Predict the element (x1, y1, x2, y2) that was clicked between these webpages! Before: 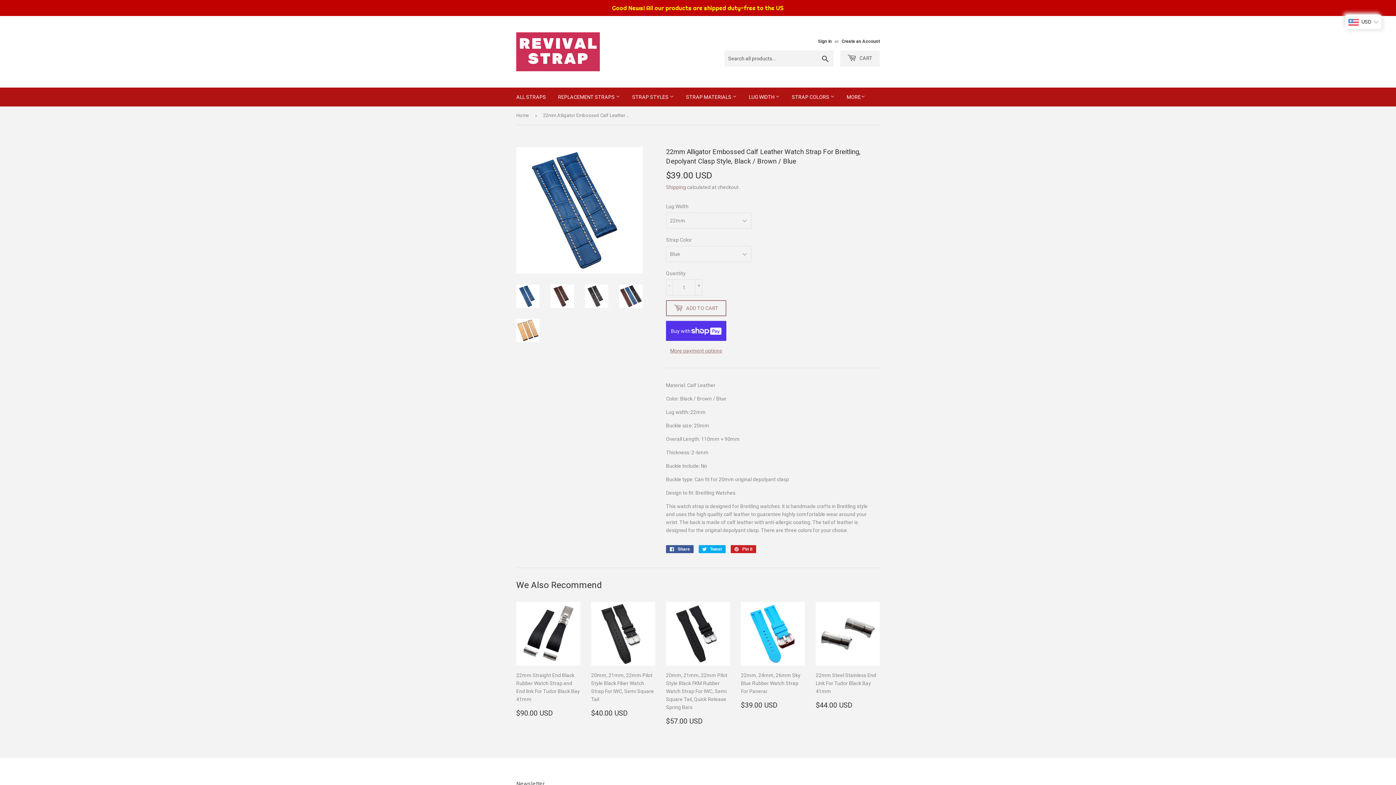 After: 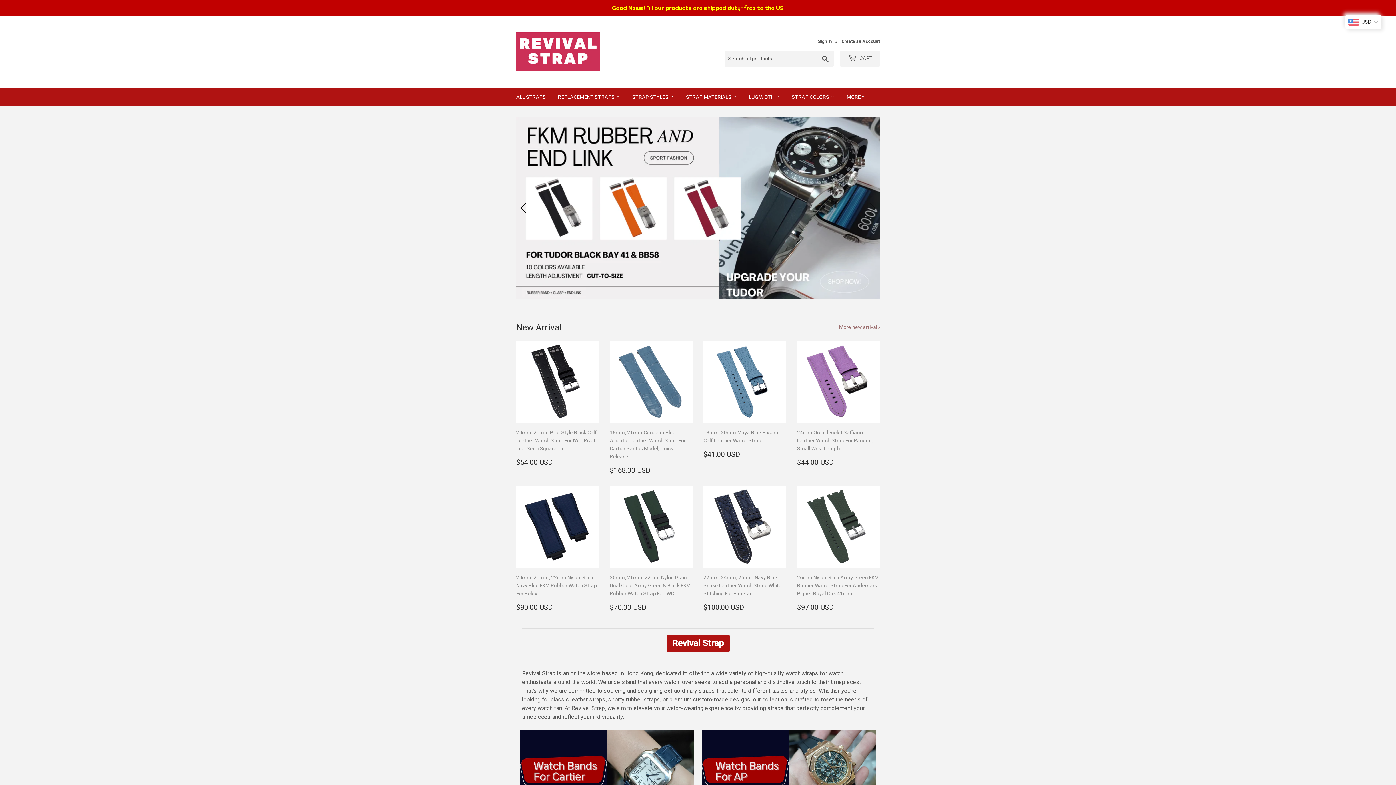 Action: bbox: (516, 106, 531, 124) label: Home